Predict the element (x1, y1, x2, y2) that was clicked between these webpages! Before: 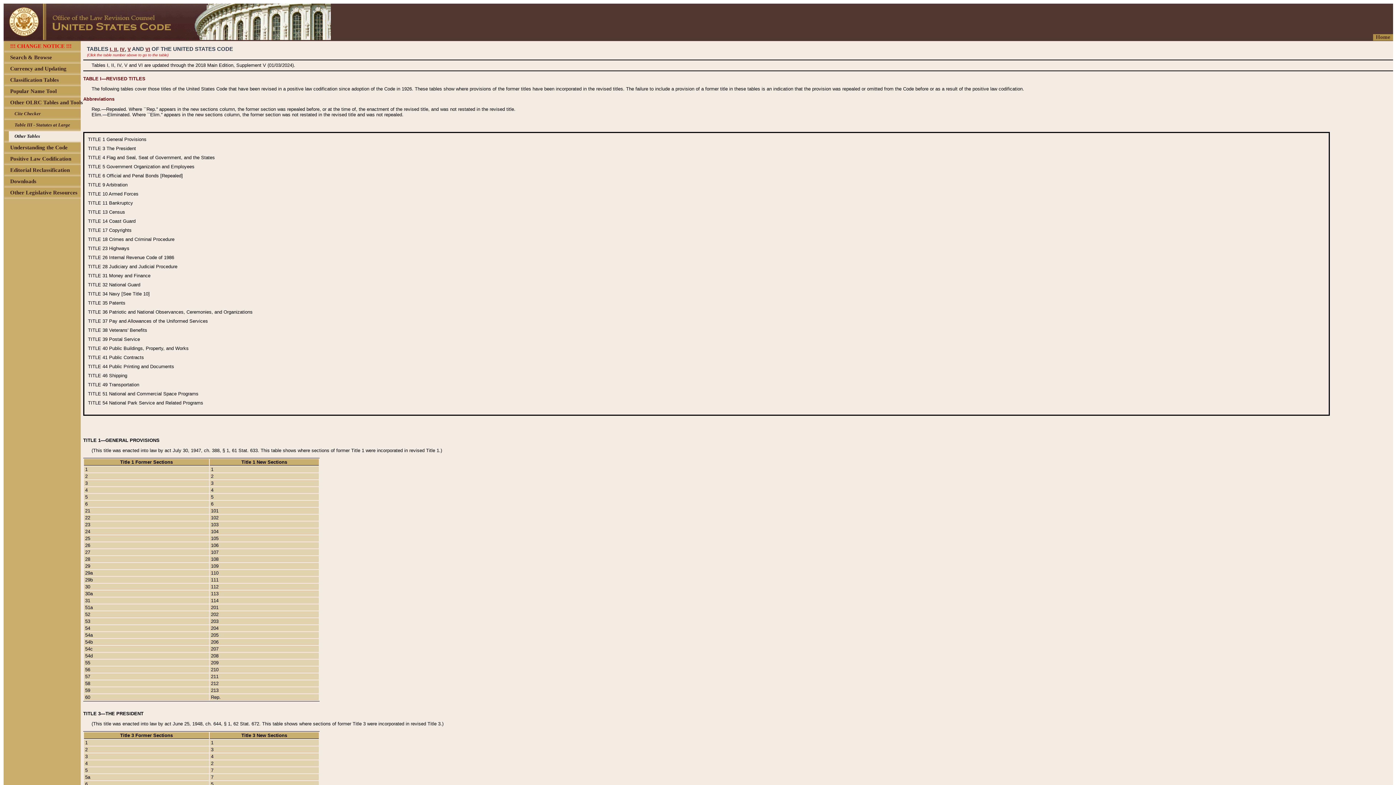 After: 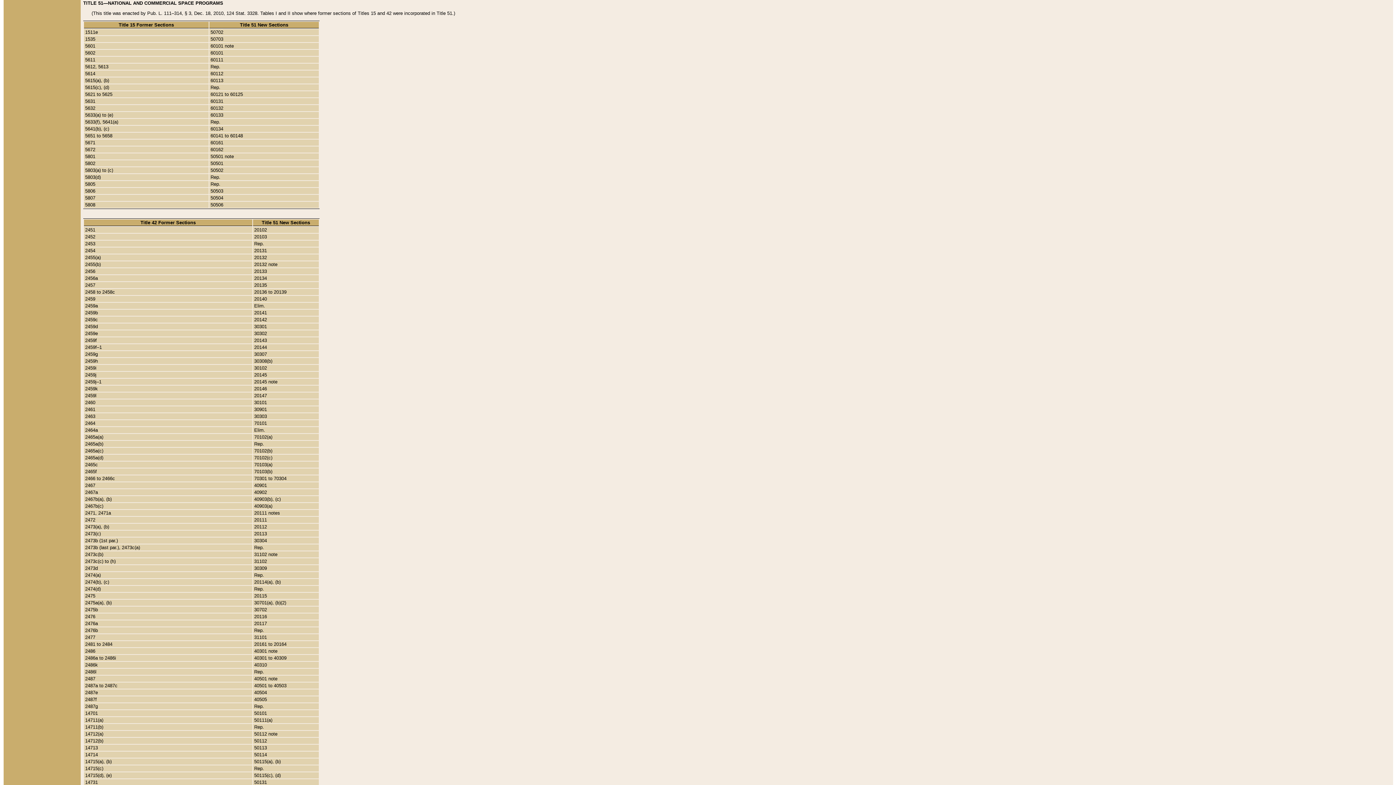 Action: bbox: (88, 391, 107, 396) label: TITLE 51